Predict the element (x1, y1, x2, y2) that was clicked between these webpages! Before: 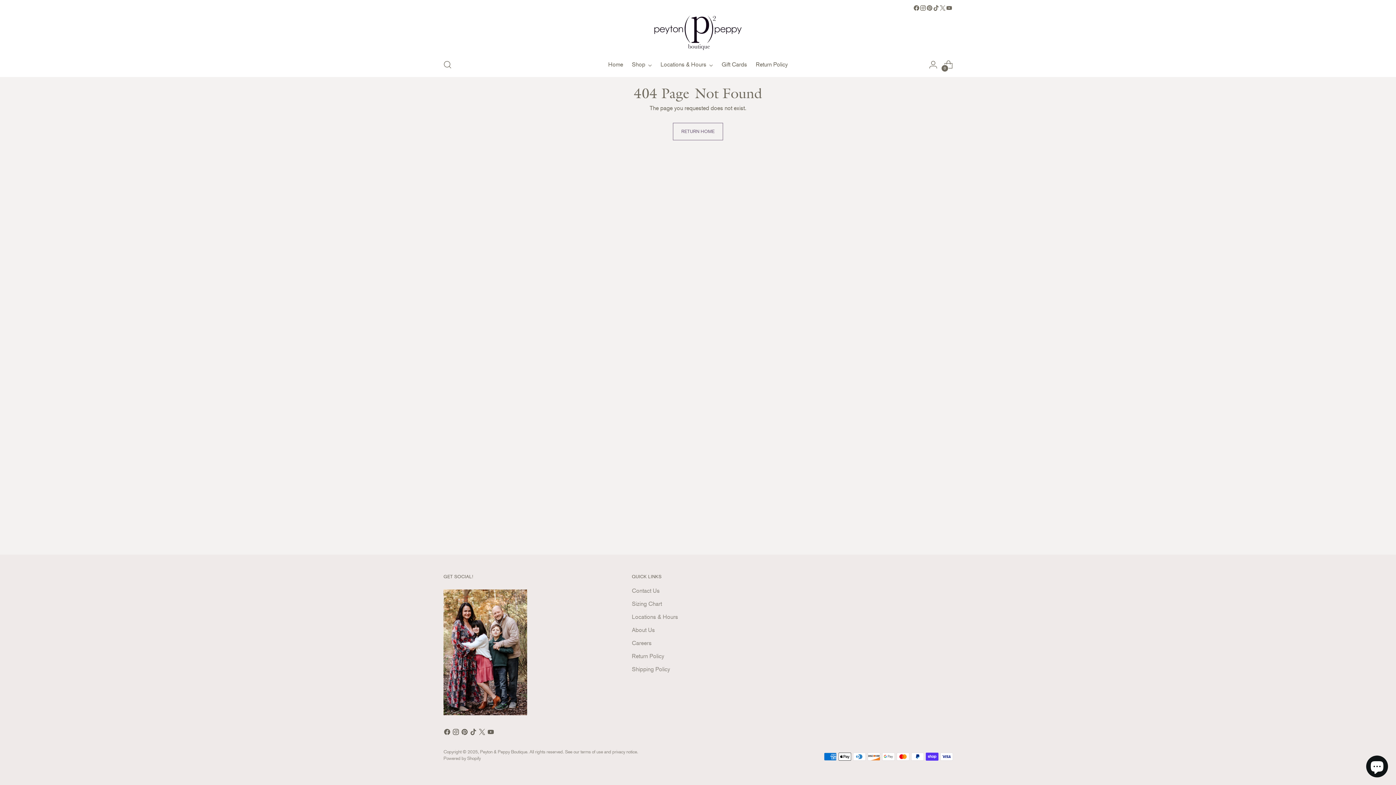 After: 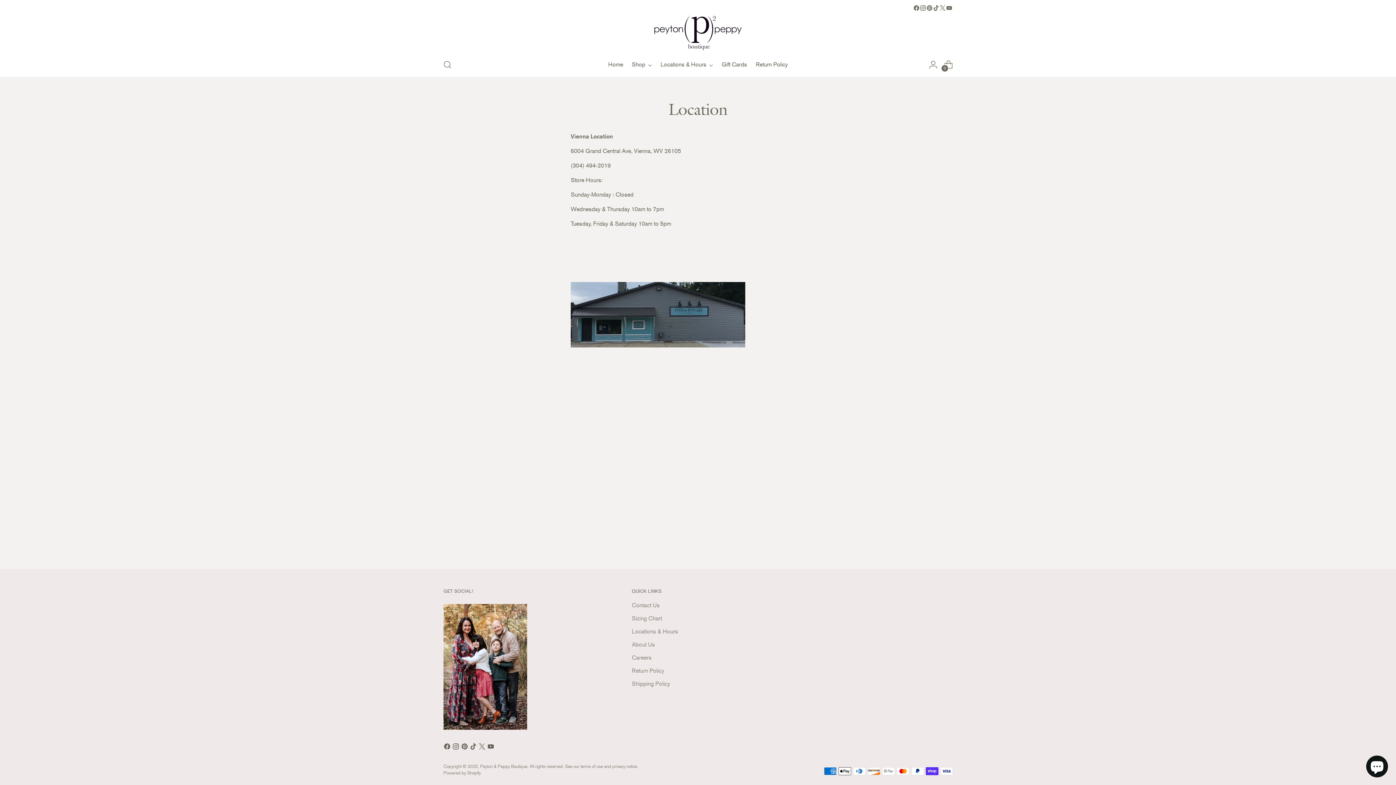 Action: label: Locations & Hours bbox: (632, 613, 678, 620)